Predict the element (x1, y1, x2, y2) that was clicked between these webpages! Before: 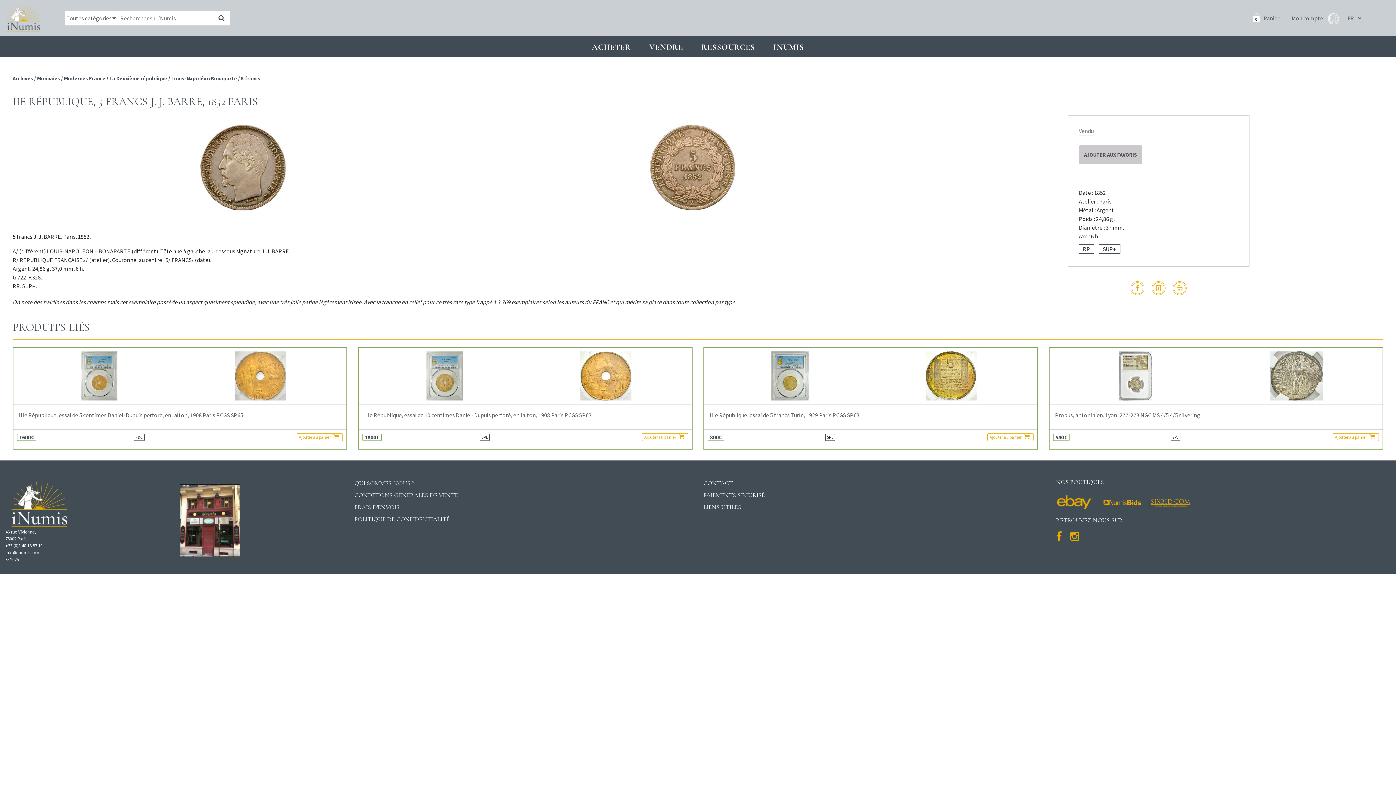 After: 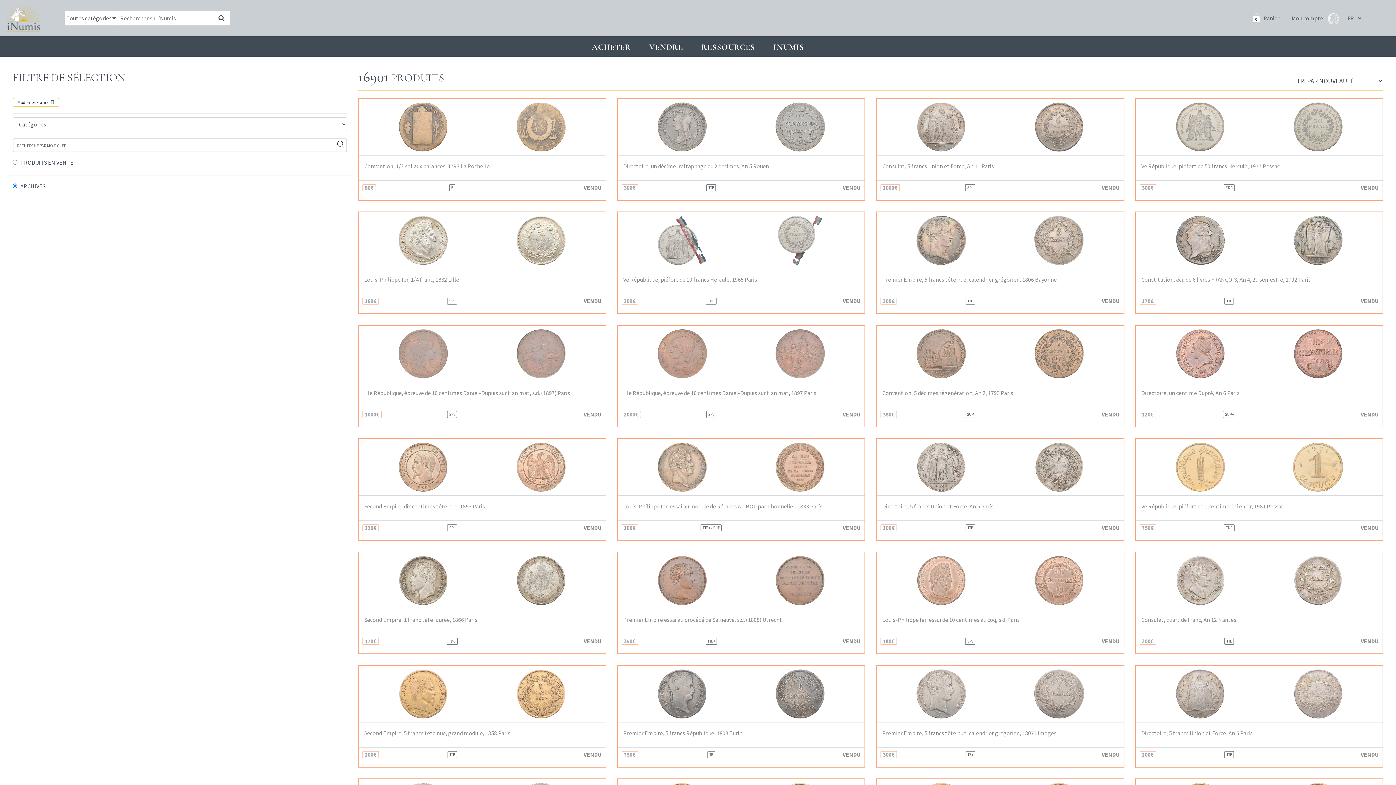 Action: label: Modernes France bbox: (64, 75, 105, 81)